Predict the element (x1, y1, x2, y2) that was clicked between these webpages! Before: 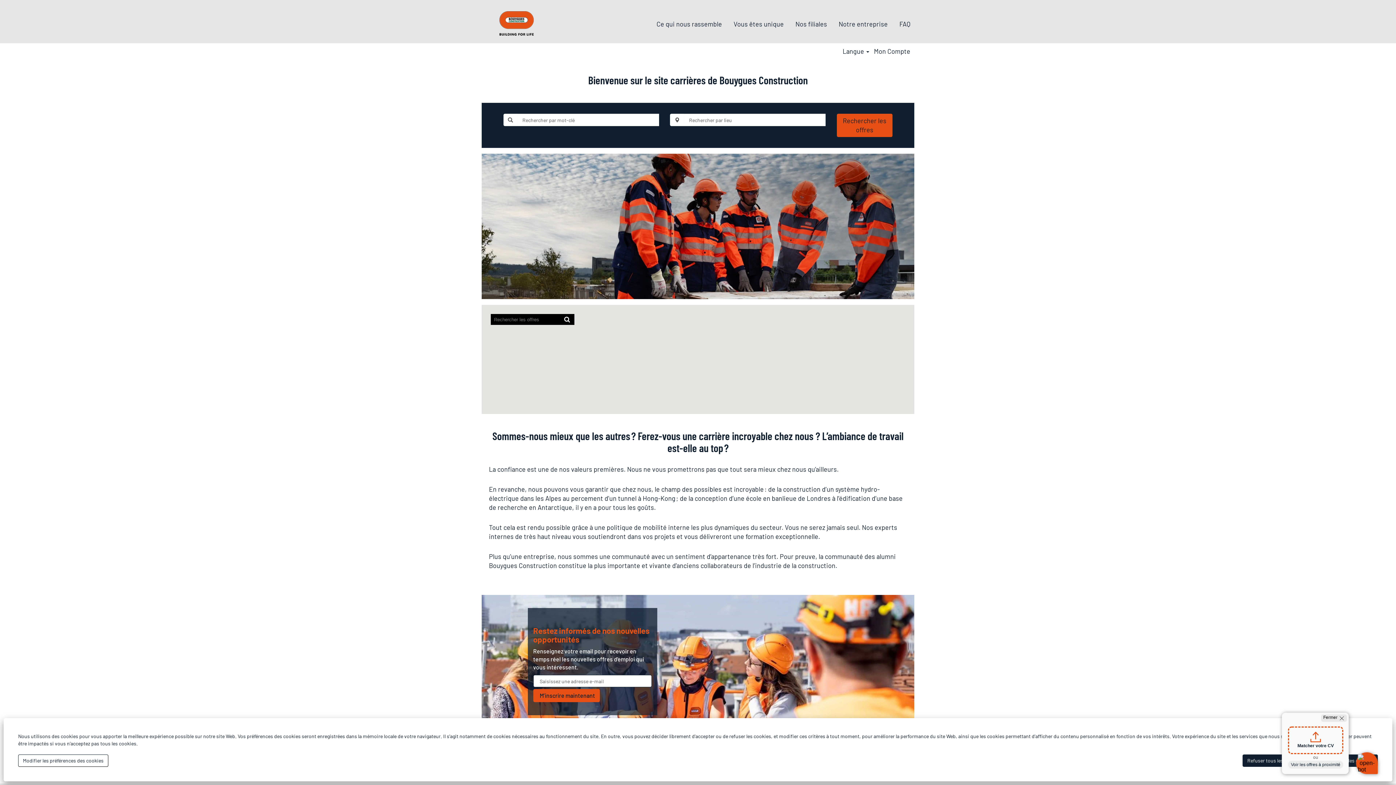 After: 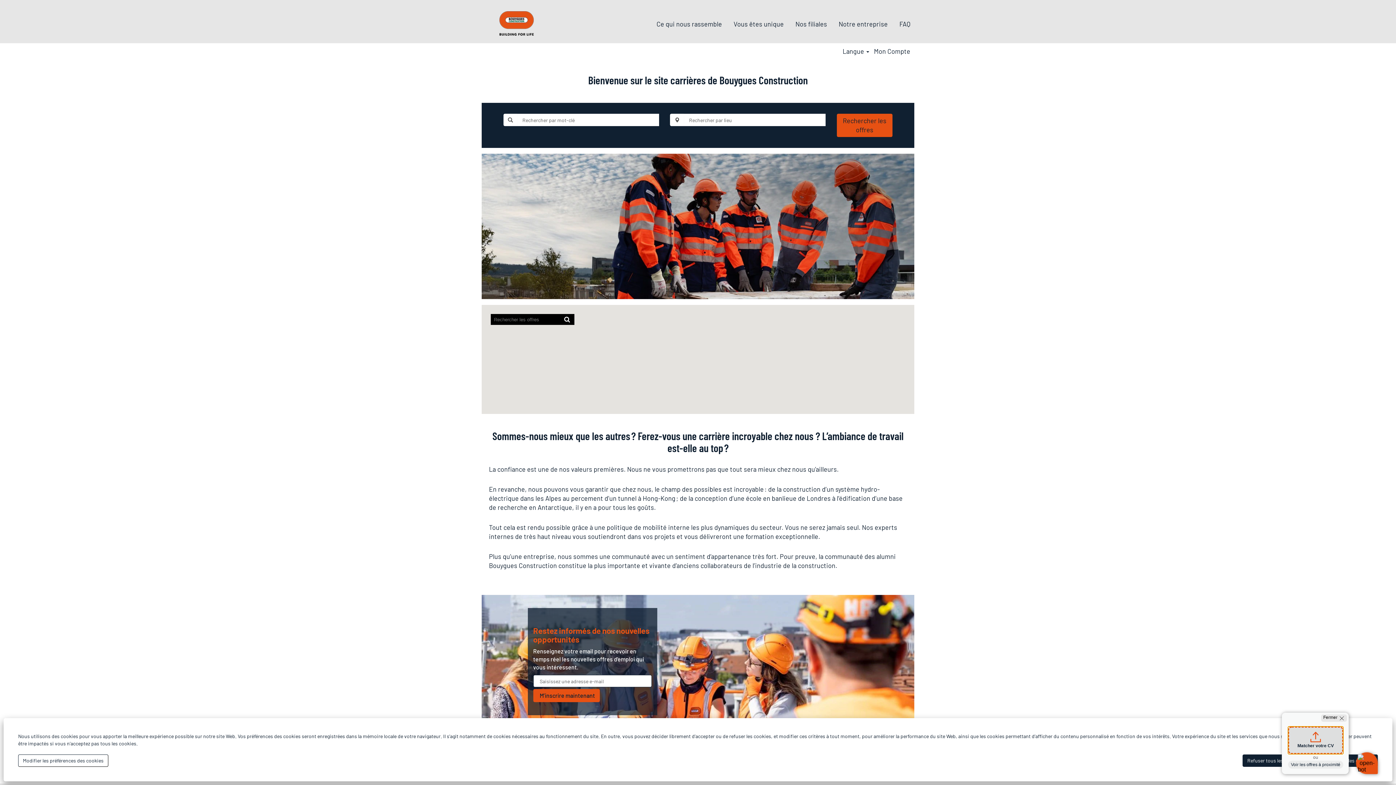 Action: bbox: (1288, 726, 1343, 754) label: Matcher votre CV